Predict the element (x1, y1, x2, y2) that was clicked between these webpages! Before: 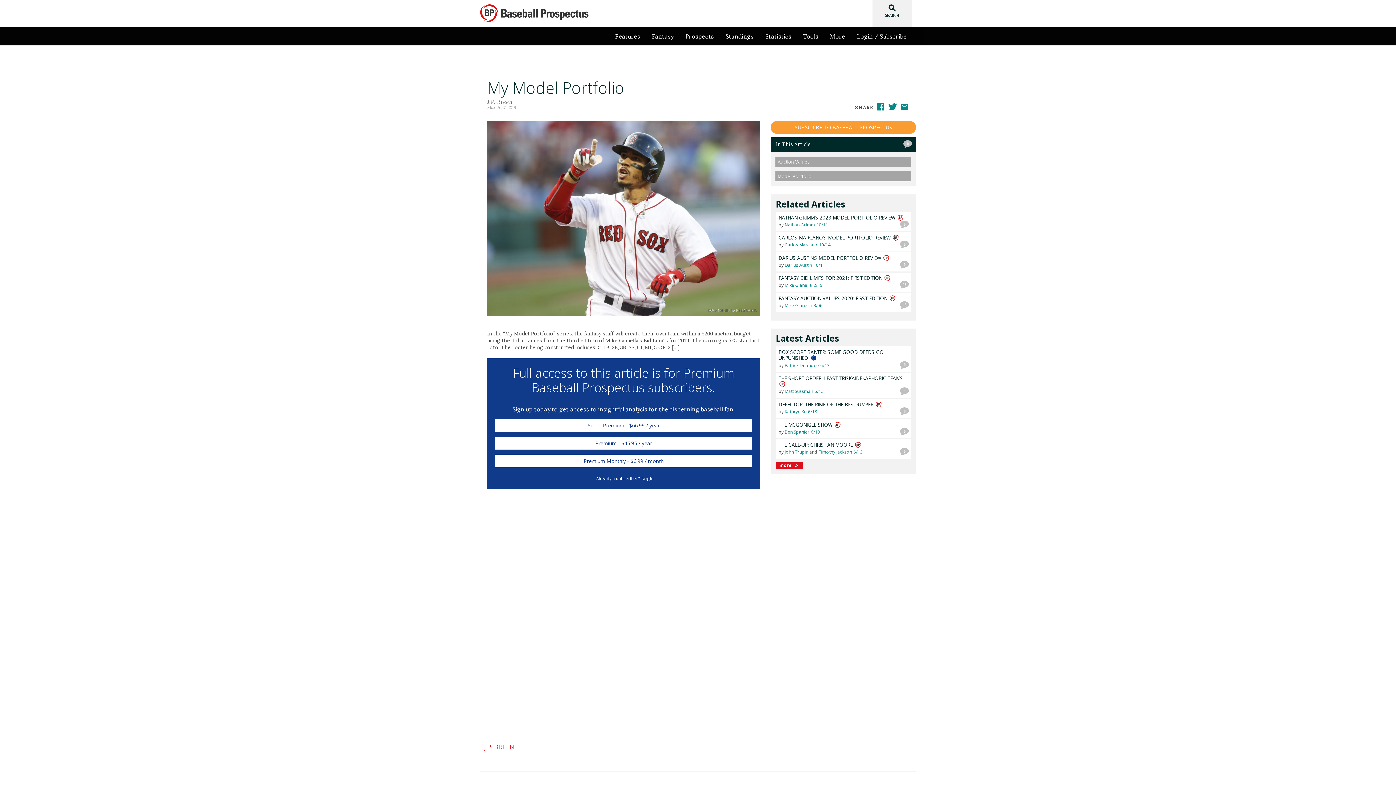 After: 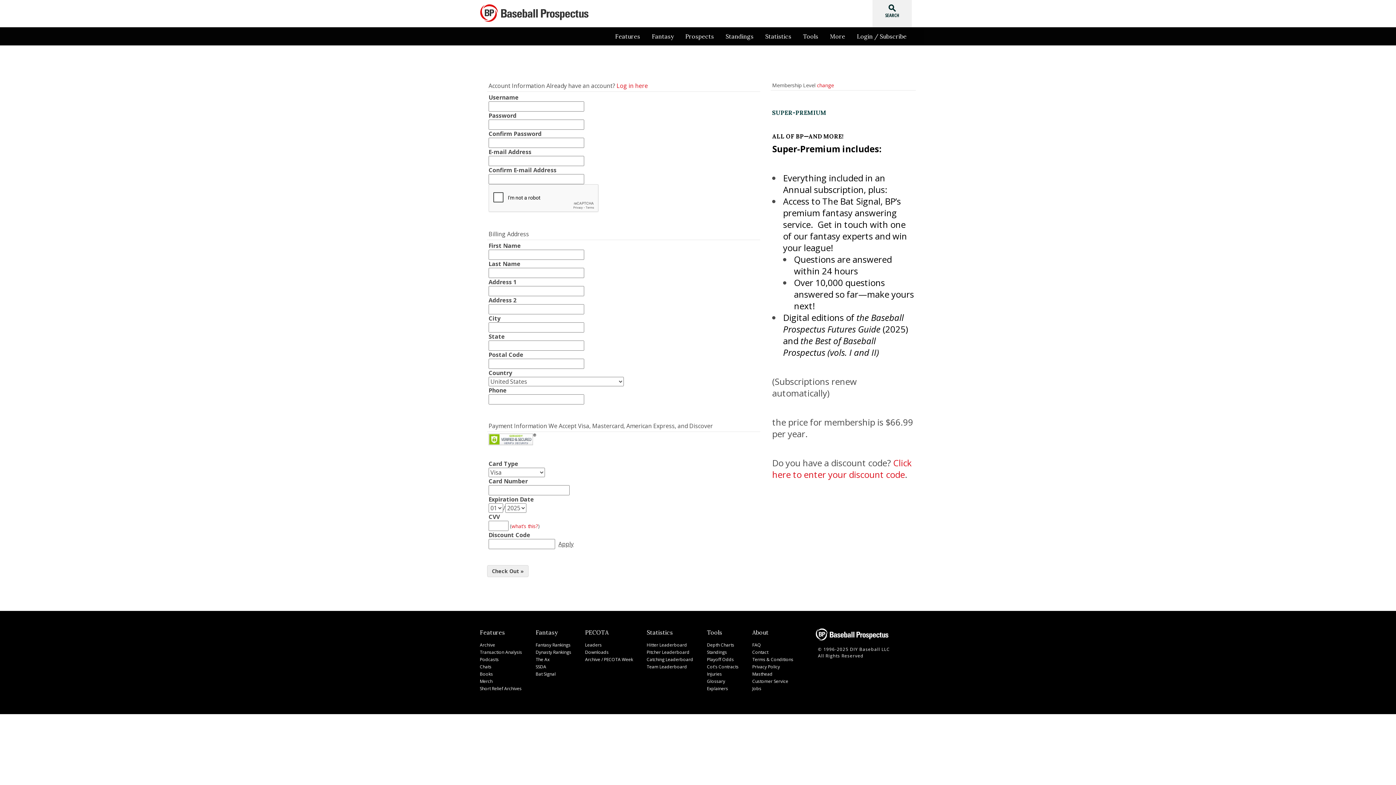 Action: bbox: (494, 418, 753, 432) label: Super-Premium - $66.99 / year